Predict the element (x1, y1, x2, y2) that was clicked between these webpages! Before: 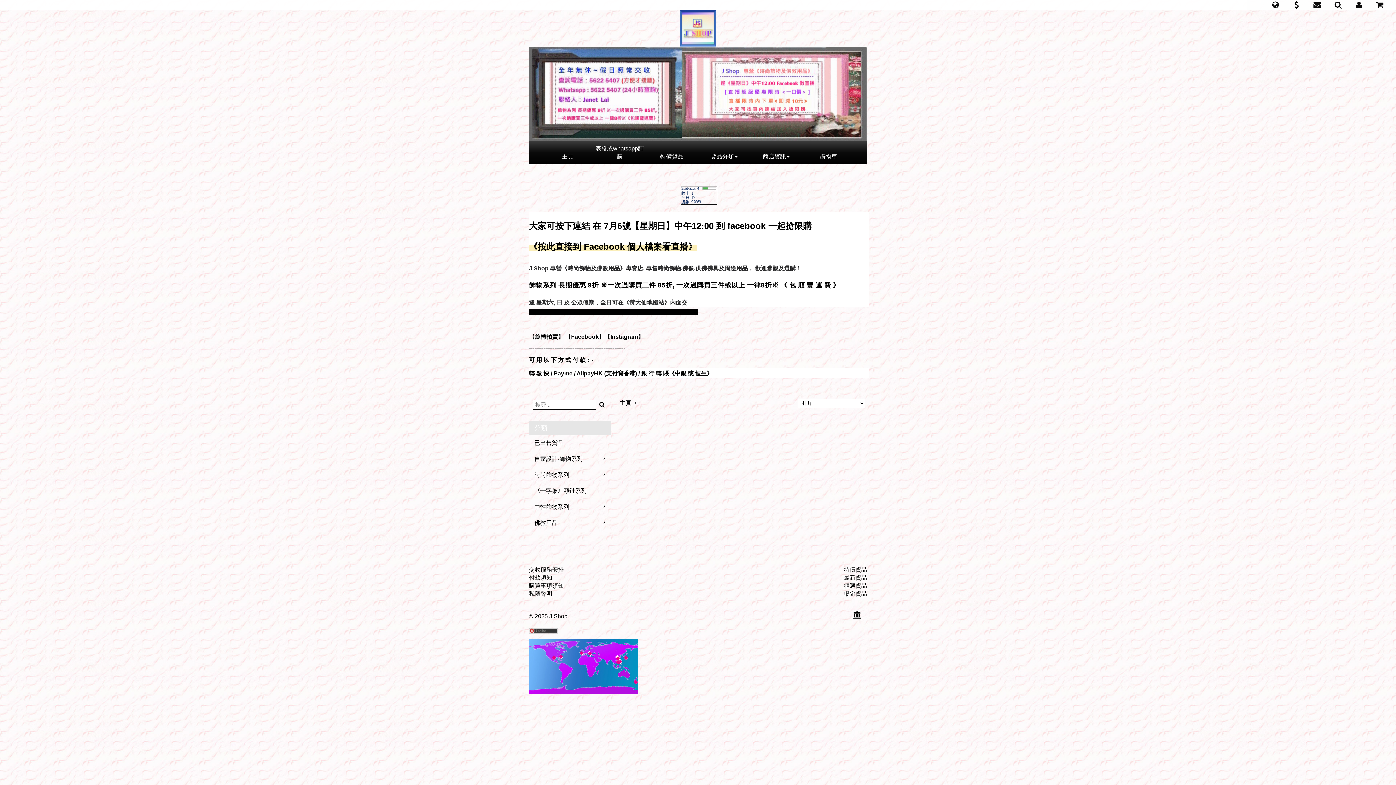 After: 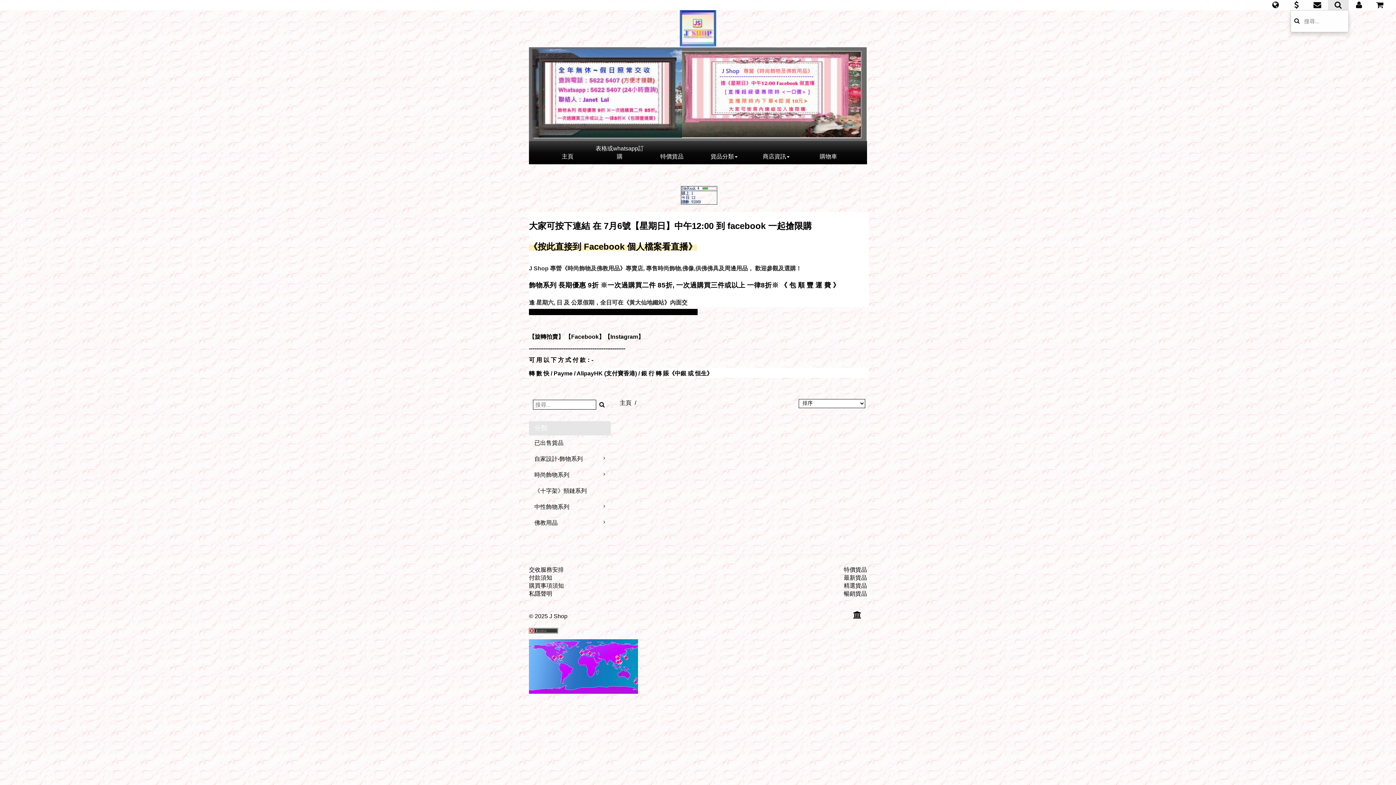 Action: bbox: (1328, 0, 1349, 10)